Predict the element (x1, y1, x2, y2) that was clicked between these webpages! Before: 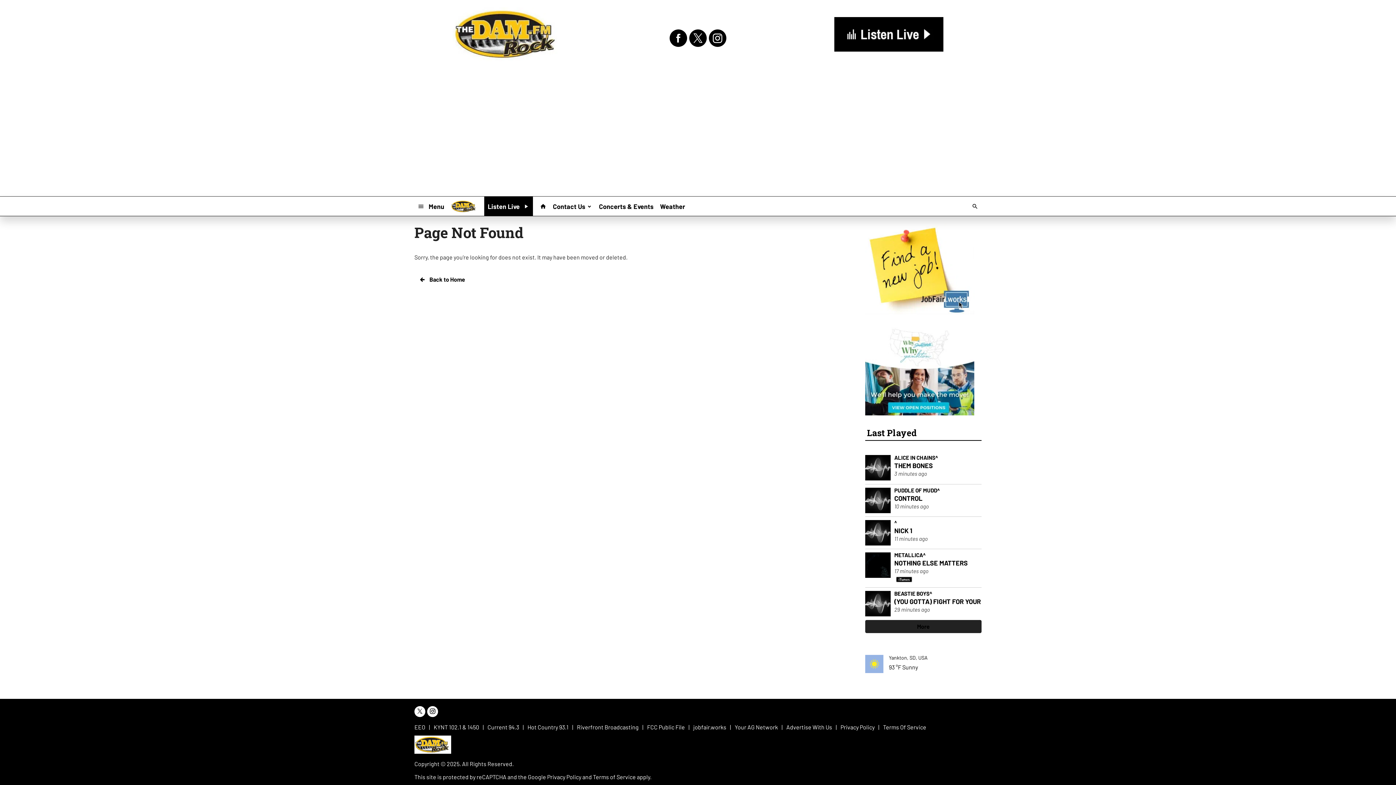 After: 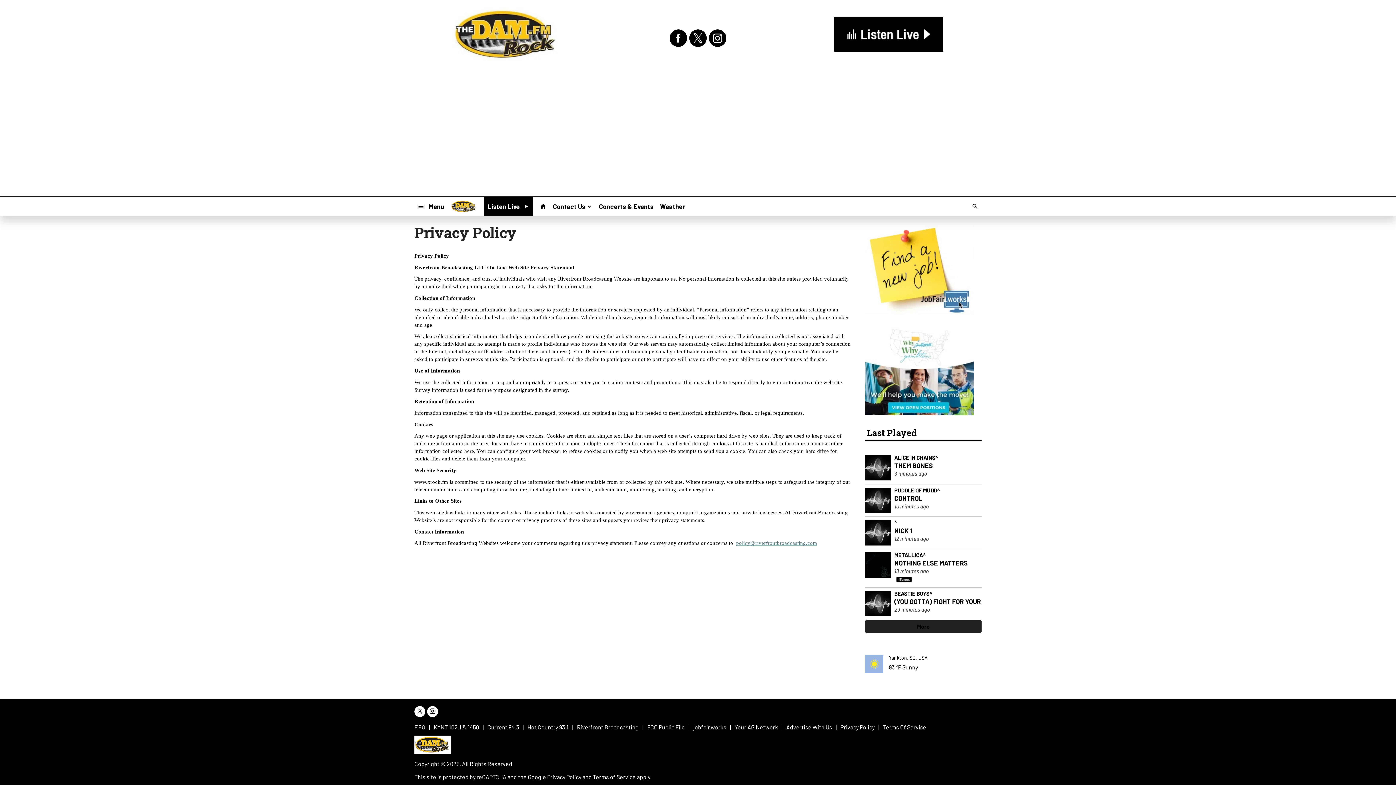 Action: label: Privacy Policy bbox: (840, 724, 874, 730)